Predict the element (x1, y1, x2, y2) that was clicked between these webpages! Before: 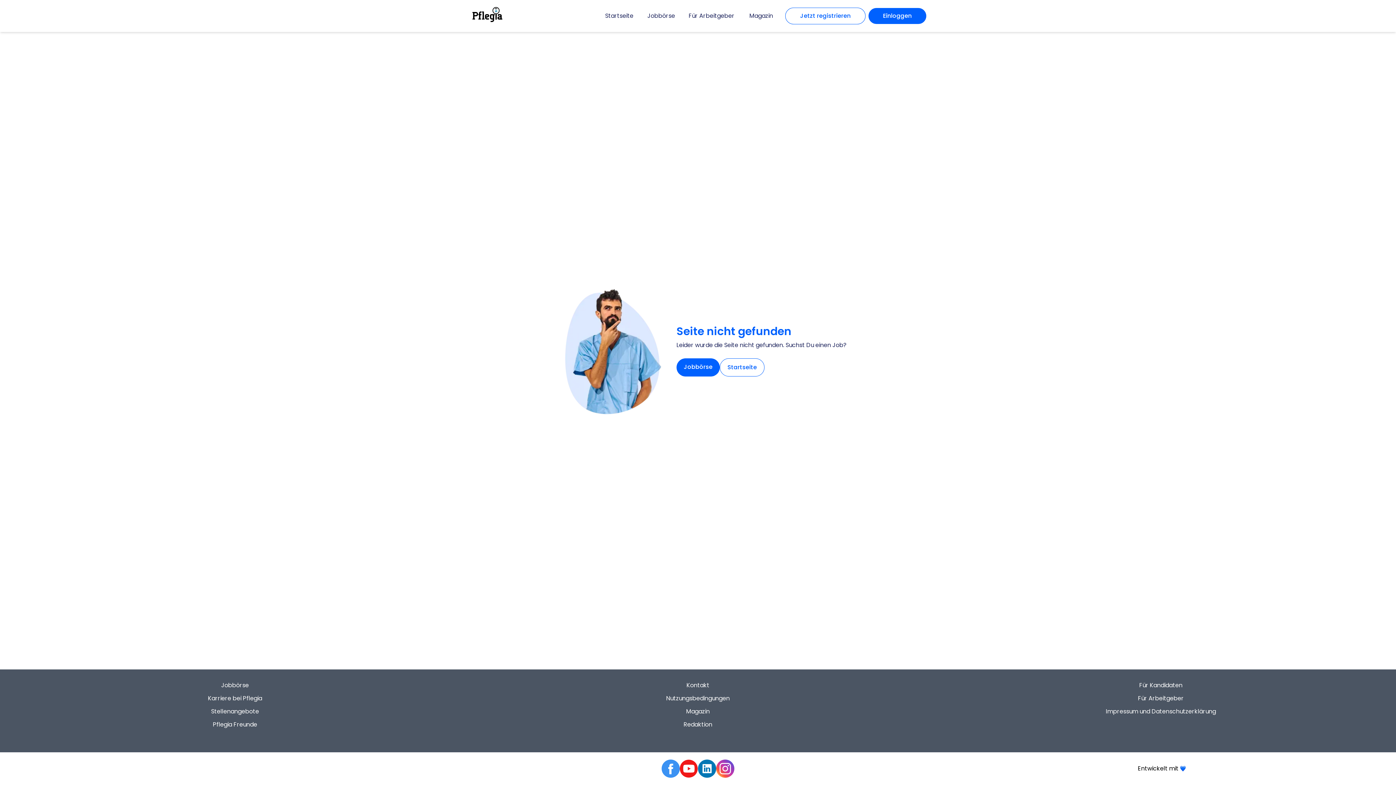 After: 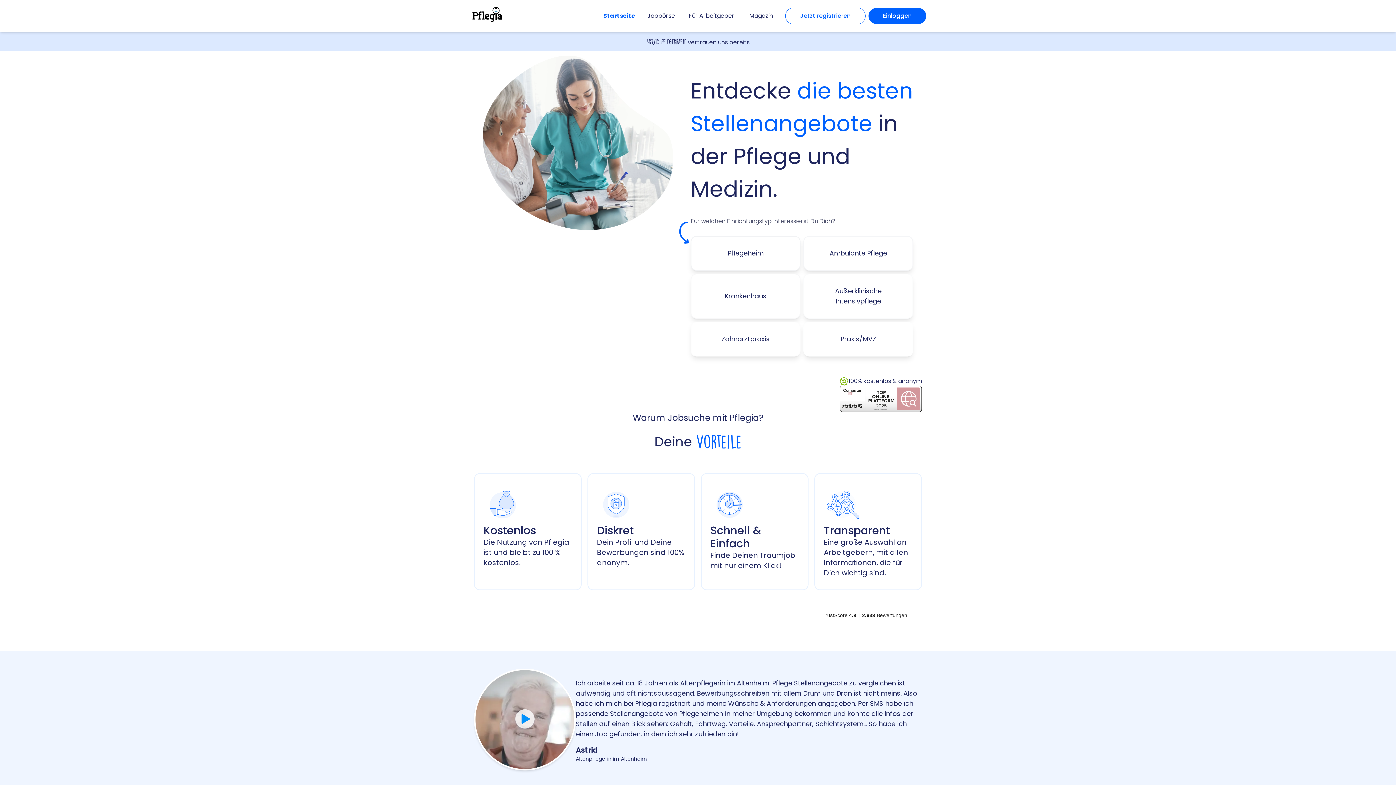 Action: bbox: (1139, 681, 1182, 689) label: Für Kandidaten